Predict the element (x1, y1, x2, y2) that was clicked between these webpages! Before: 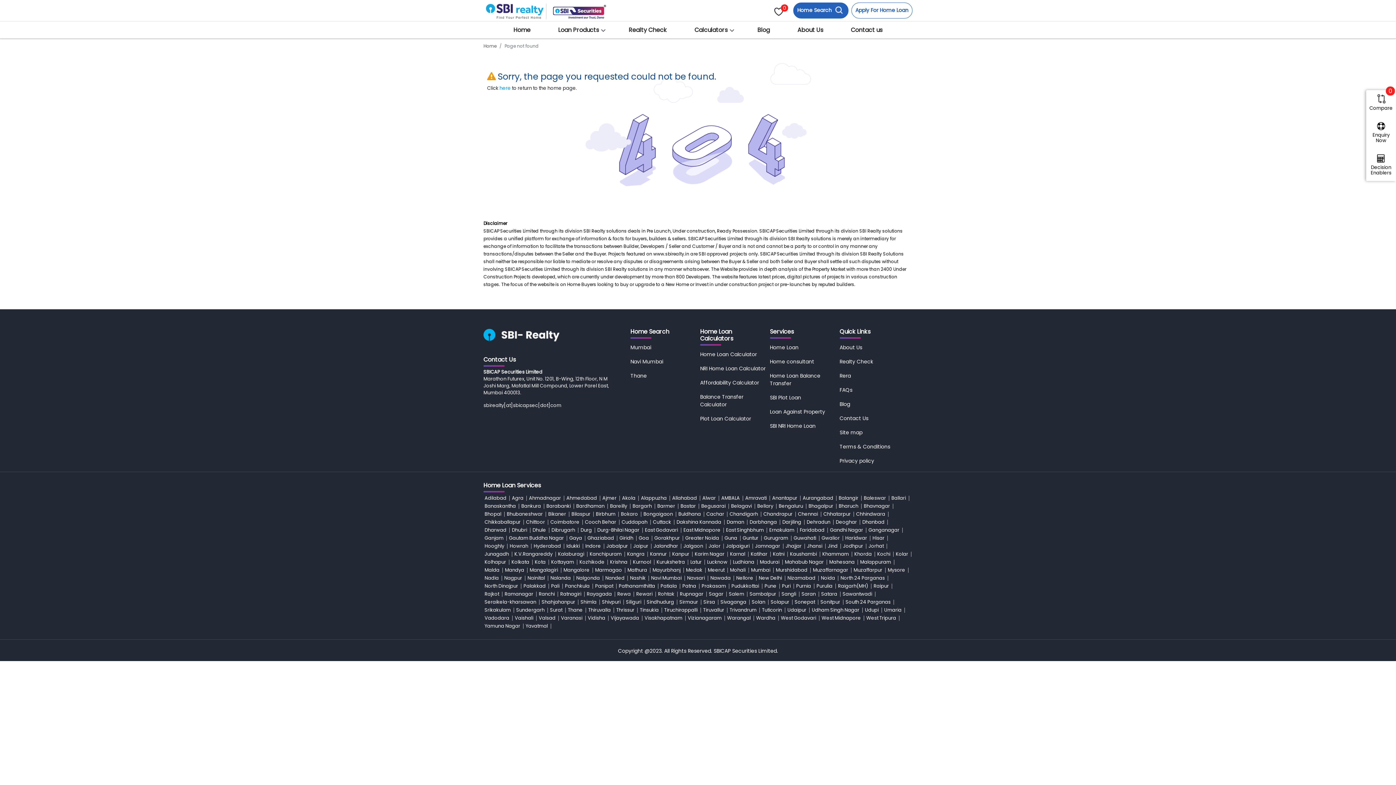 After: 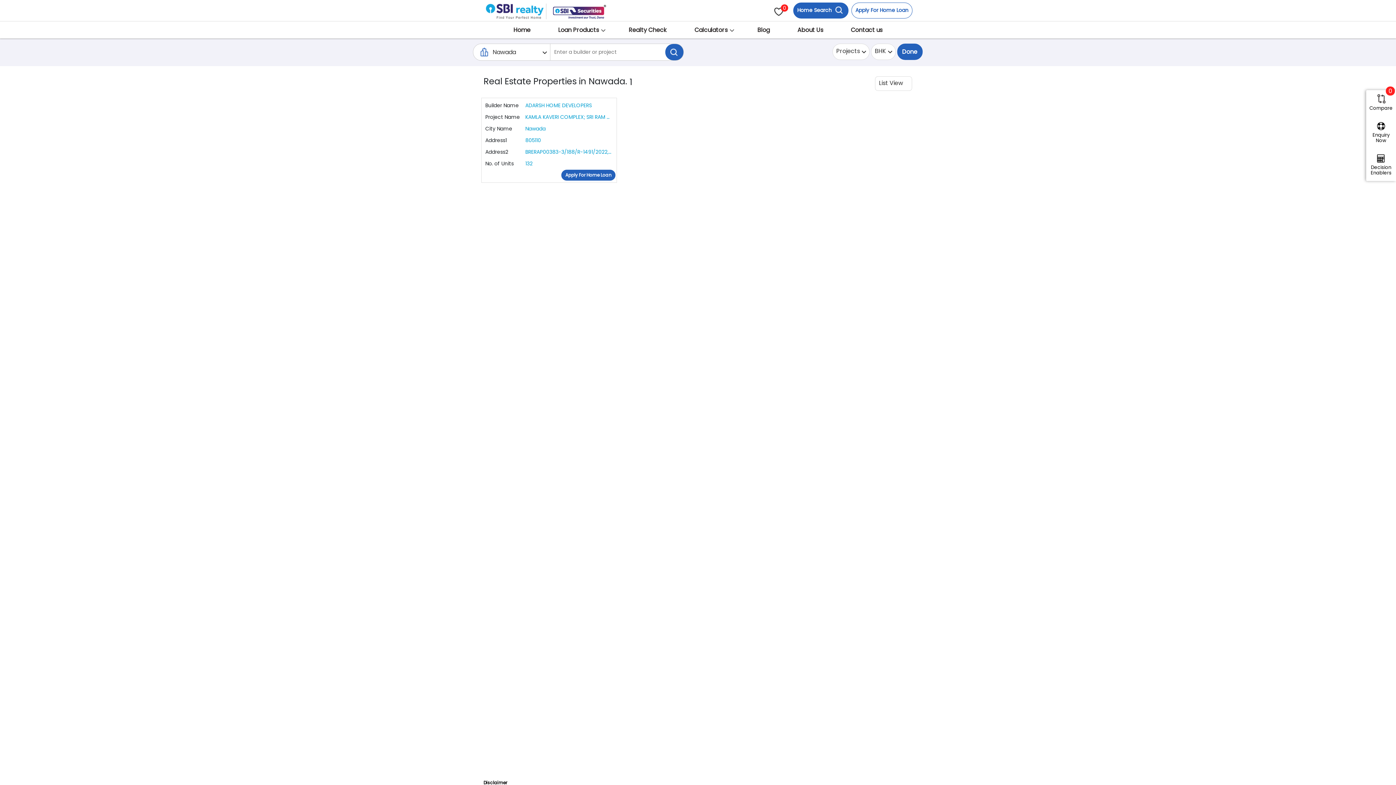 Action: bbox: (710, 574, 734, 582) label: Nawada